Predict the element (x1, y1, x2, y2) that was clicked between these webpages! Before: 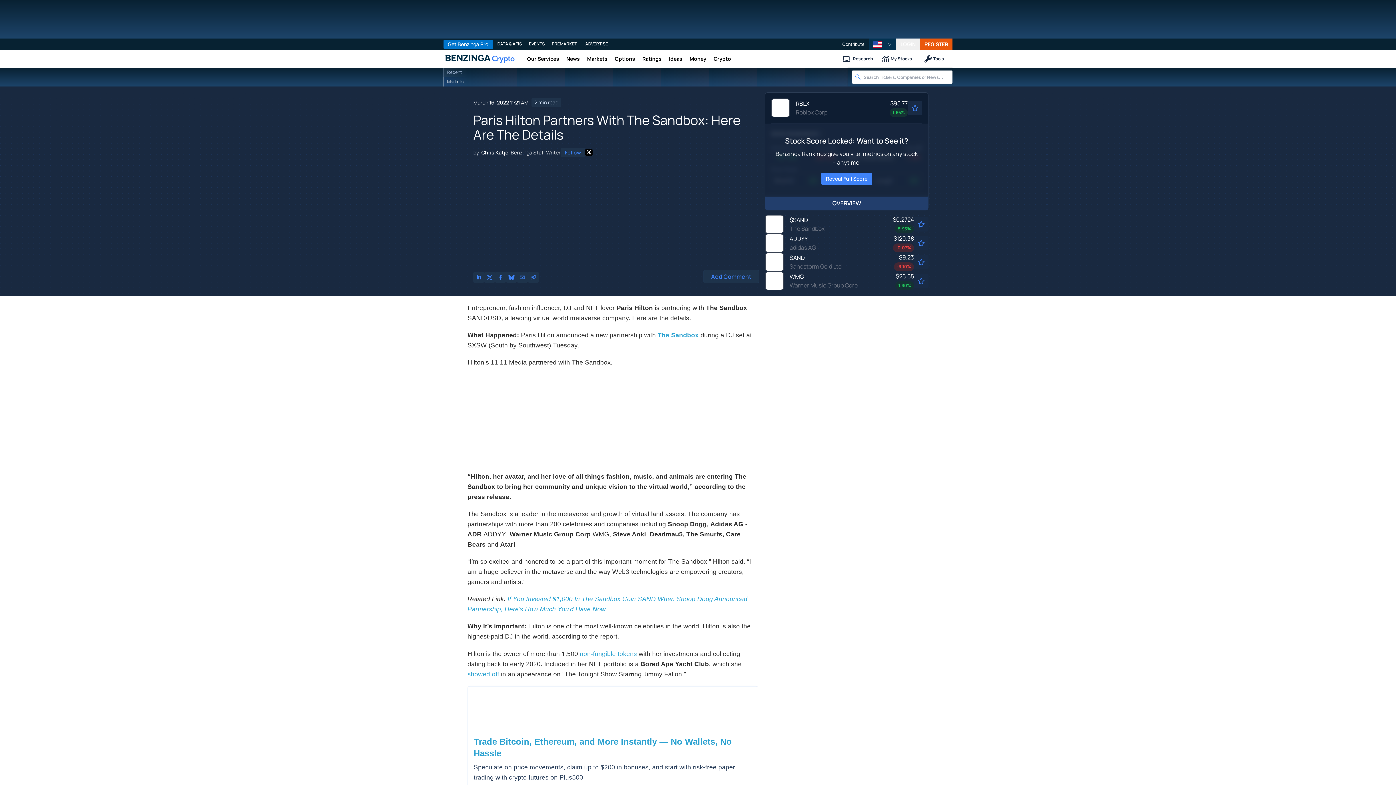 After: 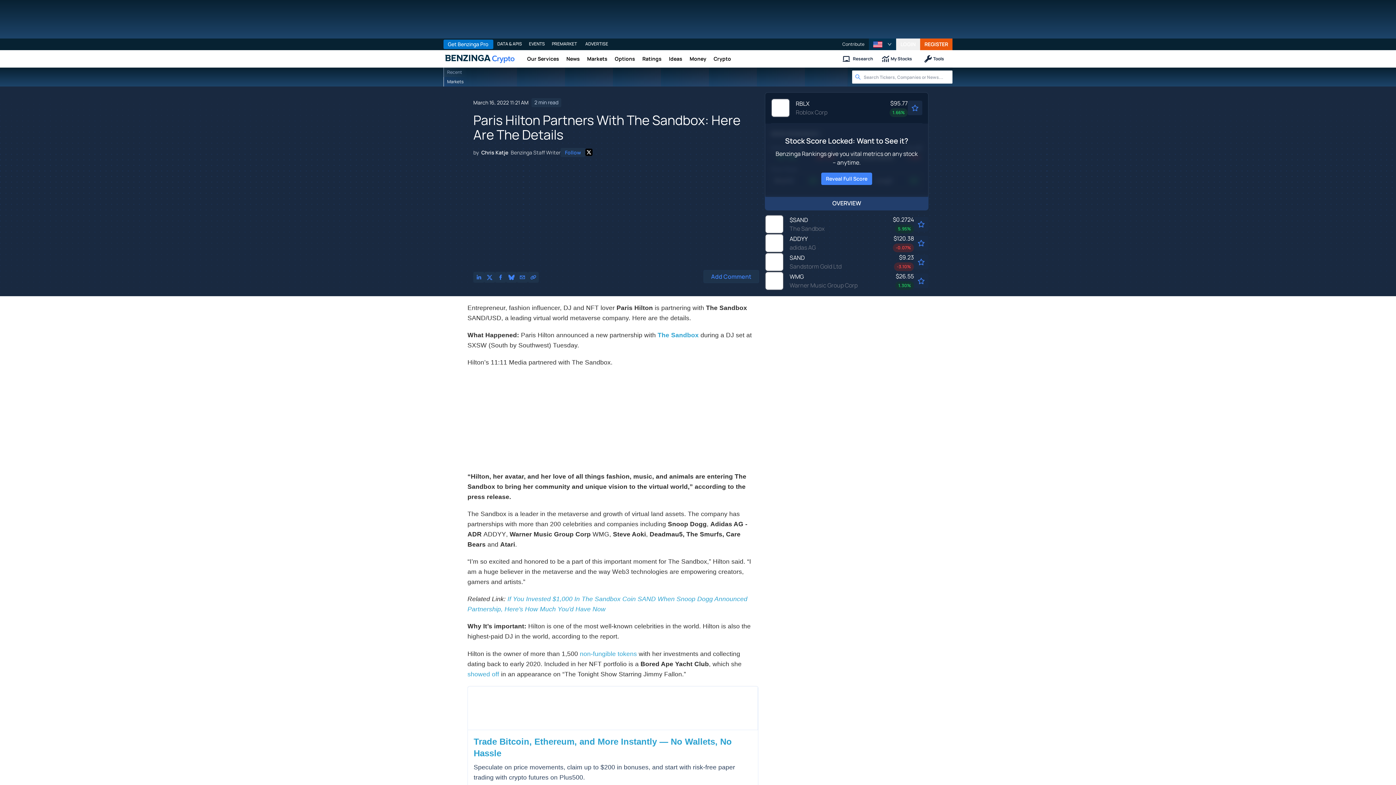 Action: label: non-fungible tokens bbox: (580, 650, 637, 657)